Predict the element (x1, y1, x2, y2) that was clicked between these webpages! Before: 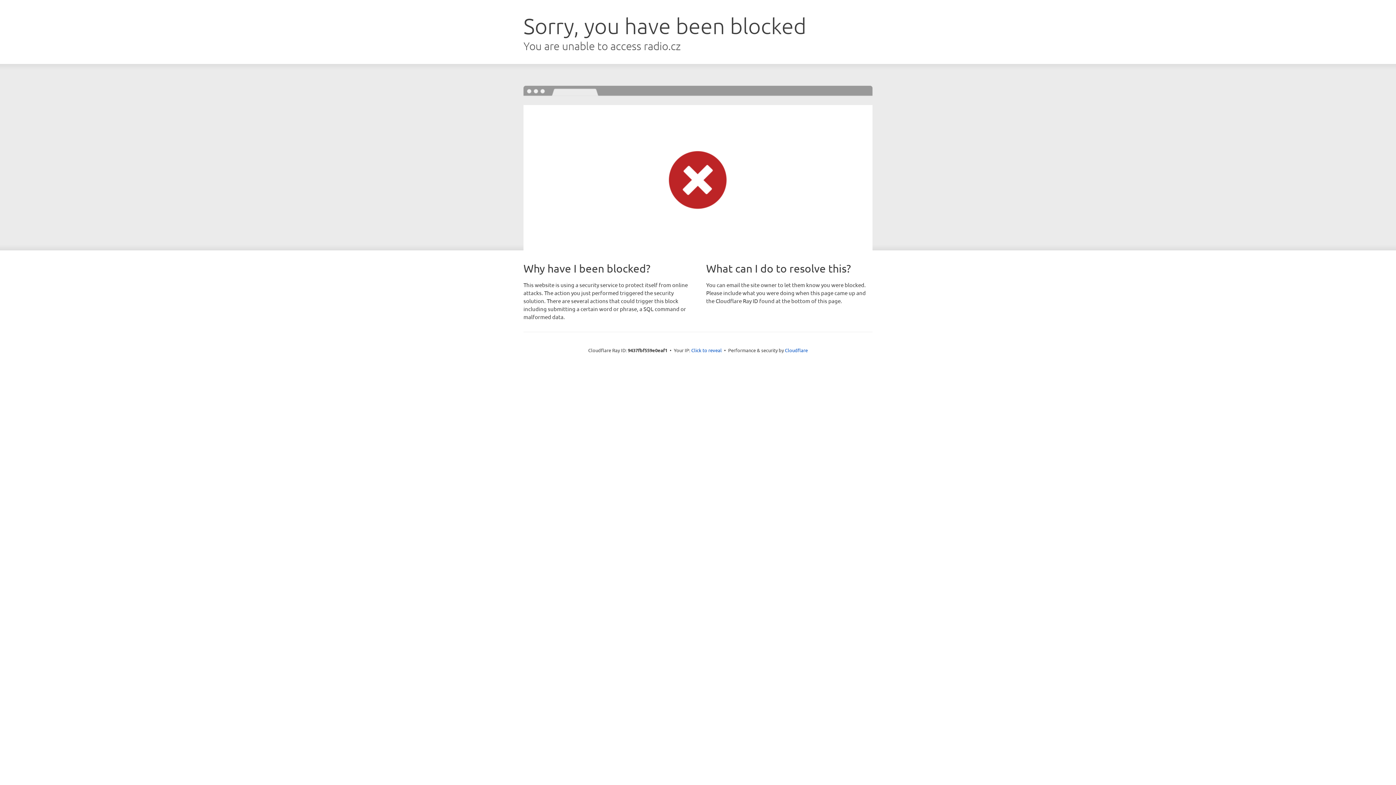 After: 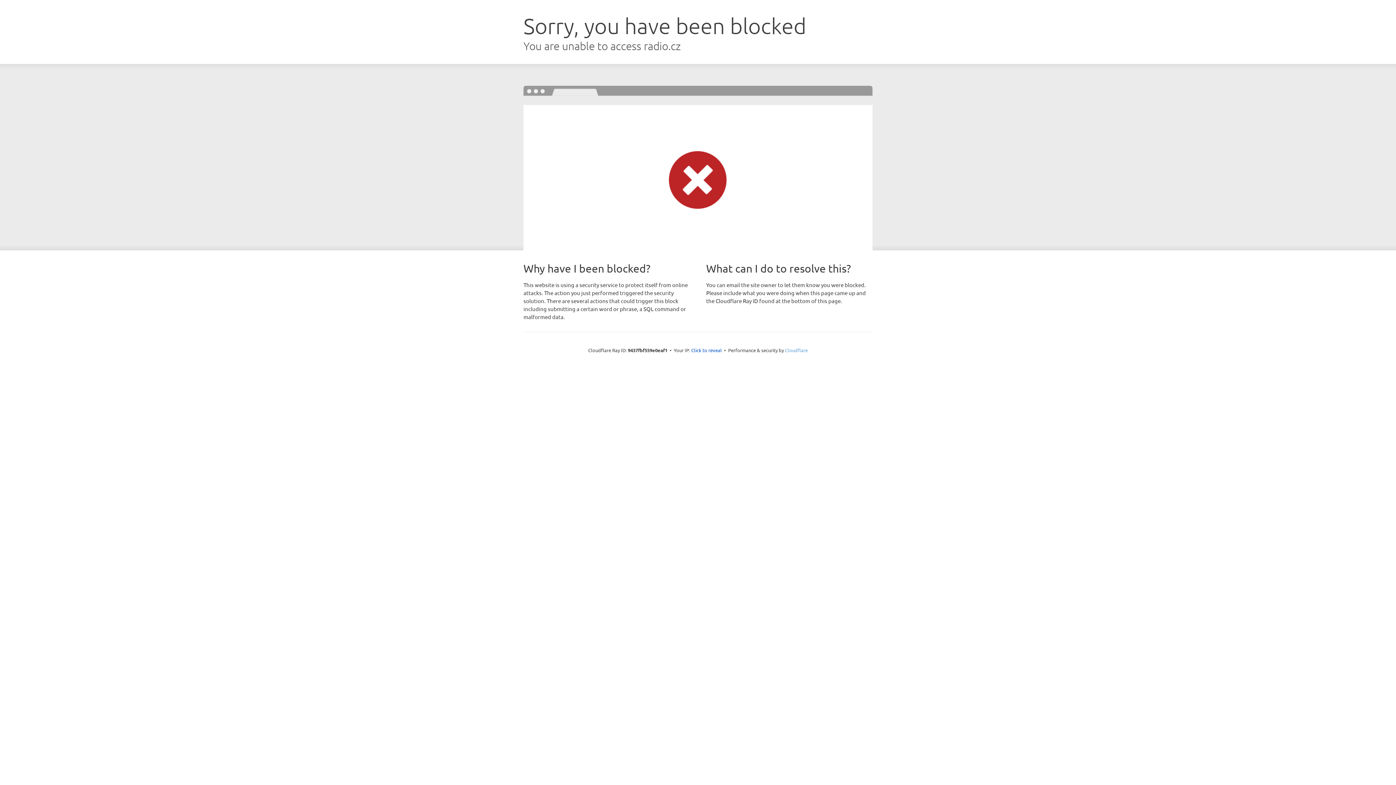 Action: bbox: (785, 347, 808, 353) label: Cloudflare